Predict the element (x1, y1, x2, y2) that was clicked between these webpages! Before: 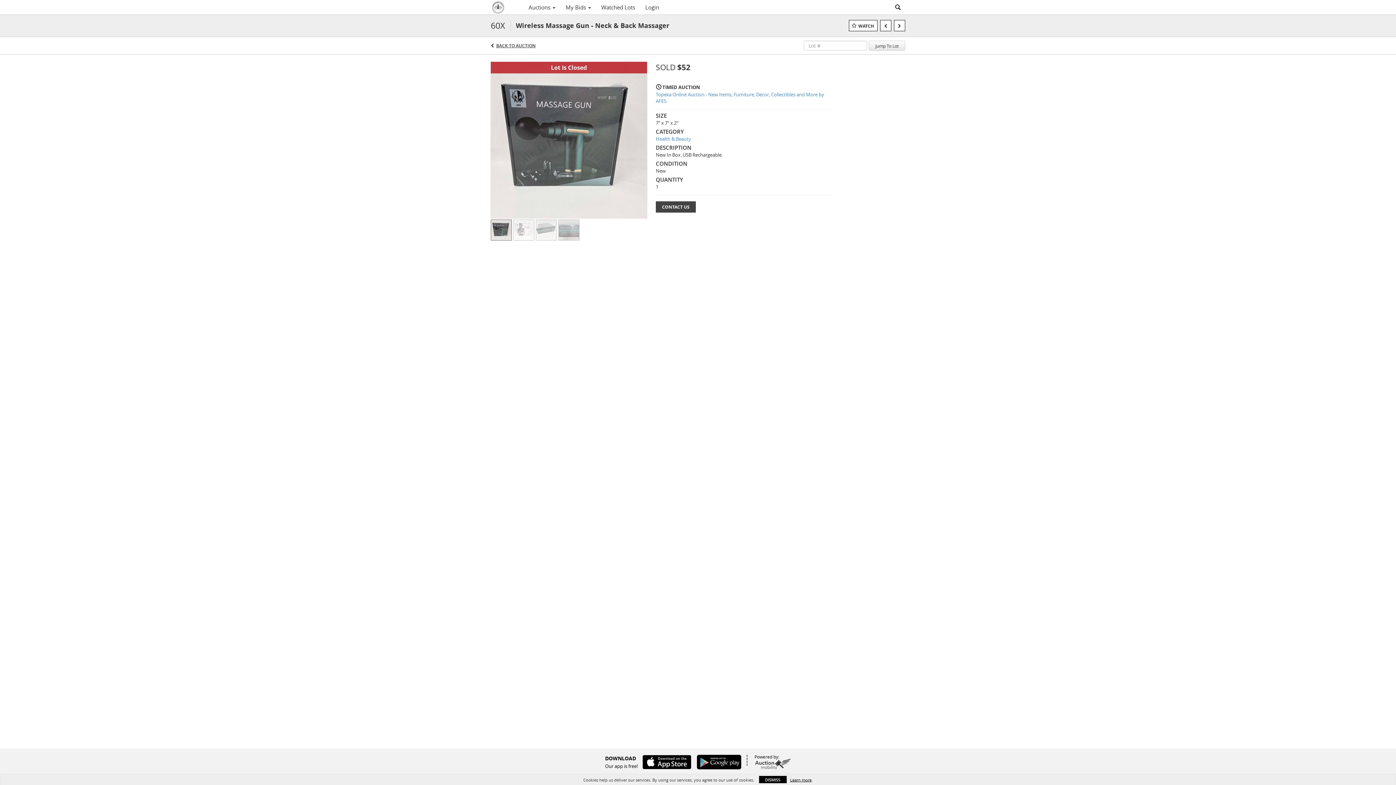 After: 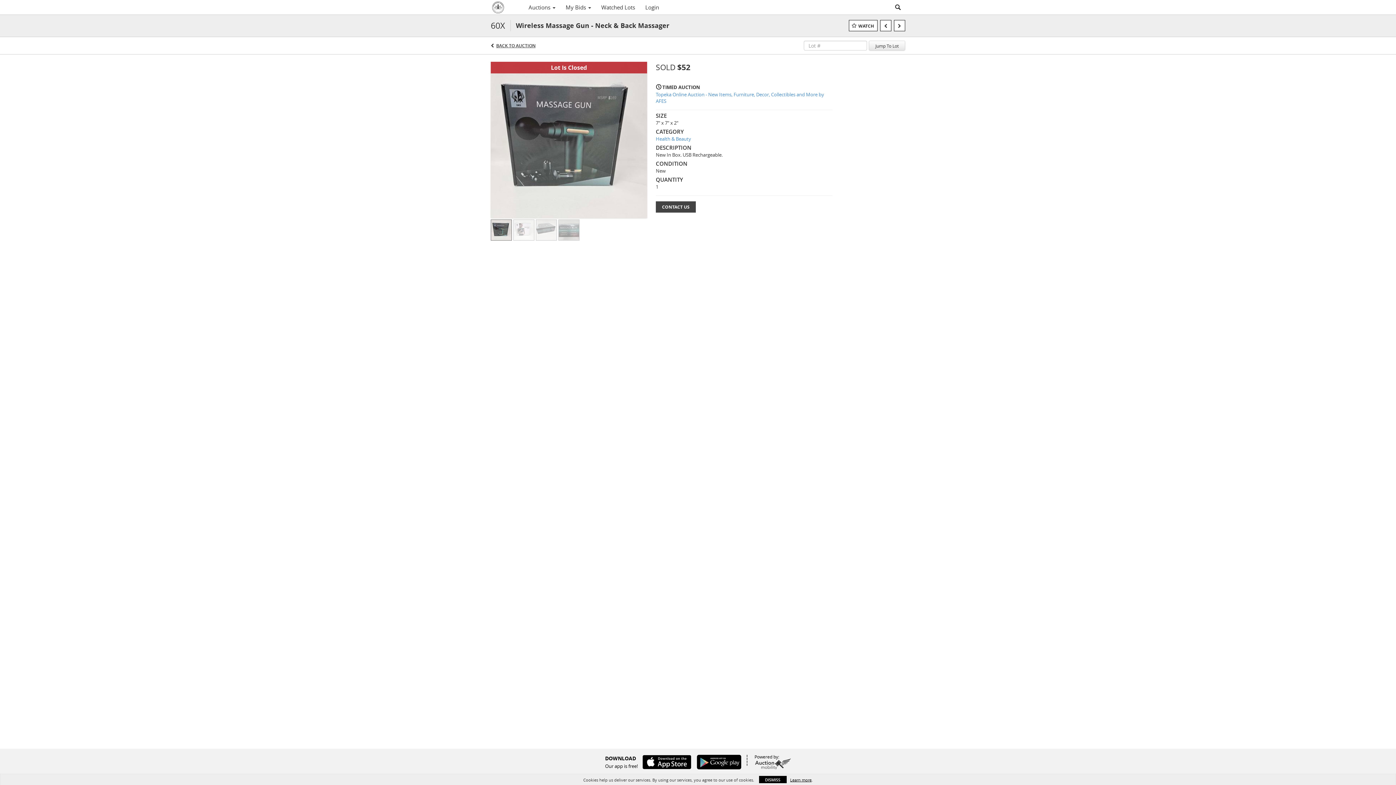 Action: bbox: (638, 755, 691, 769)